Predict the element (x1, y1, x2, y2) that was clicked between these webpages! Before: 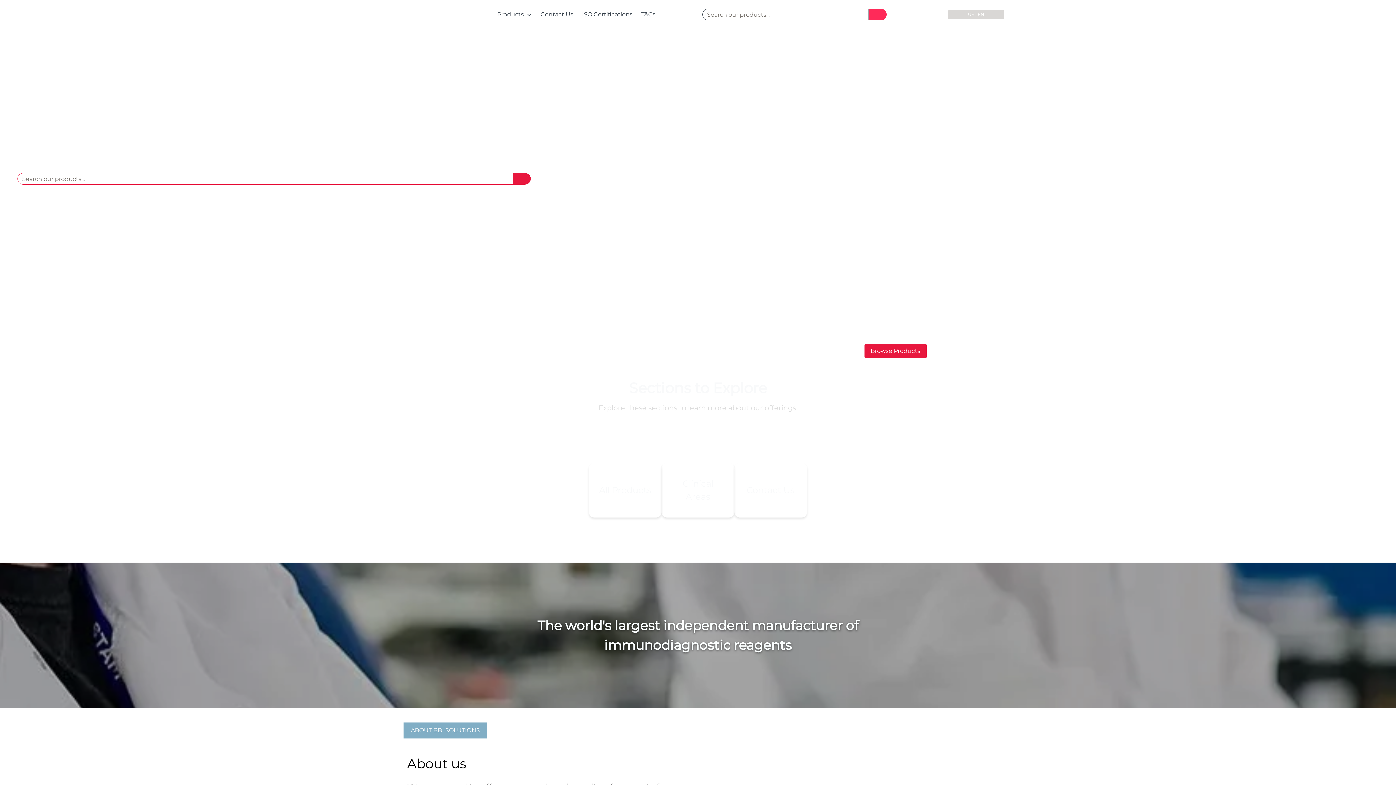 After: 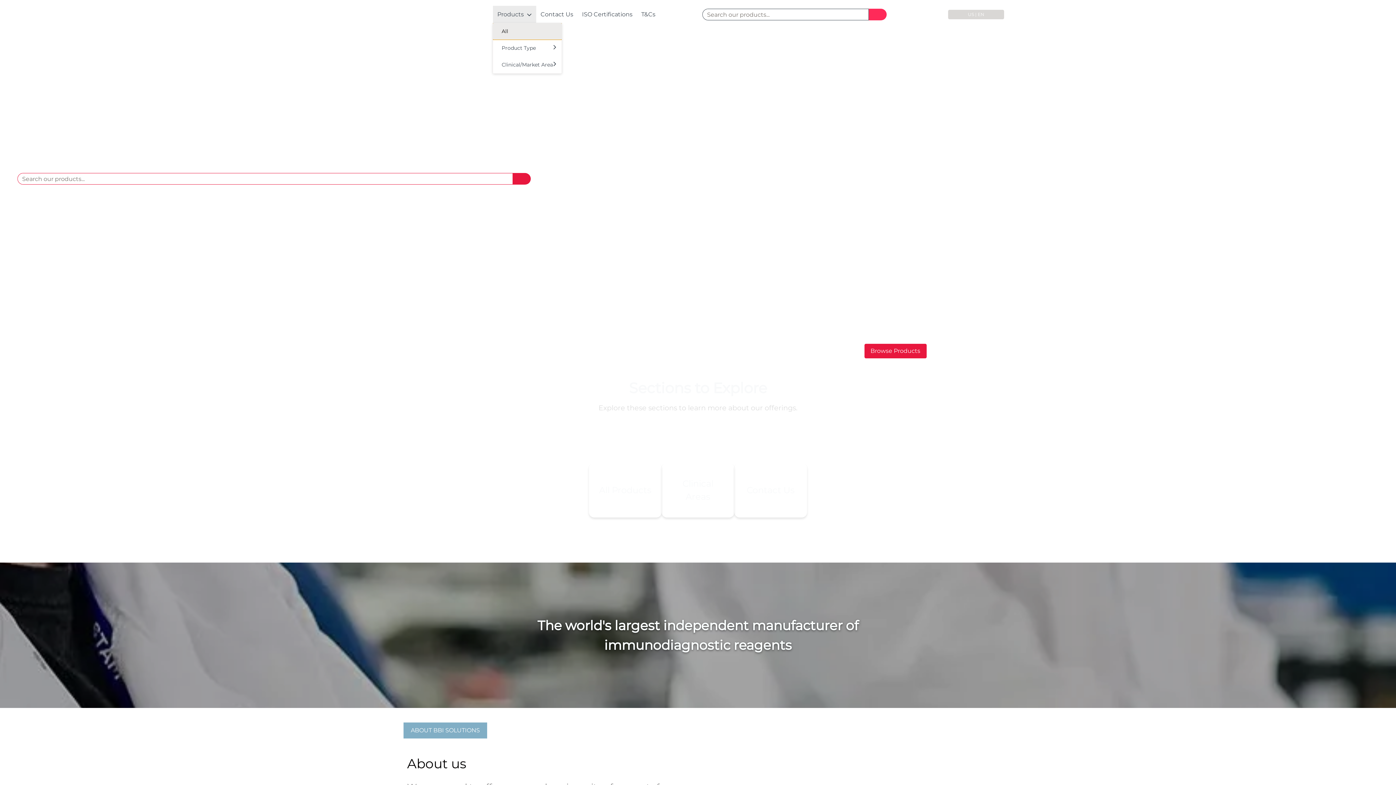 Action: label: Products bbox: (493, 5, 536, 23)